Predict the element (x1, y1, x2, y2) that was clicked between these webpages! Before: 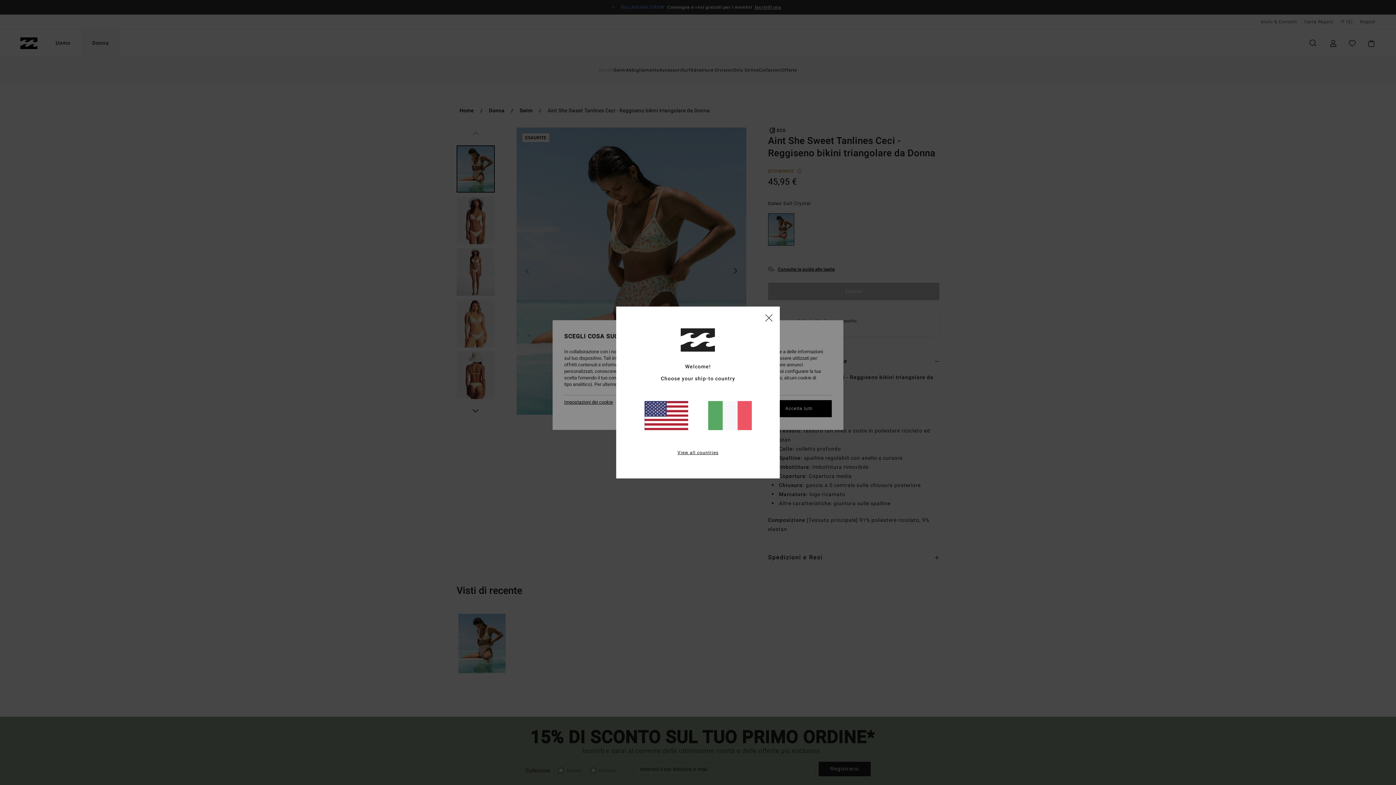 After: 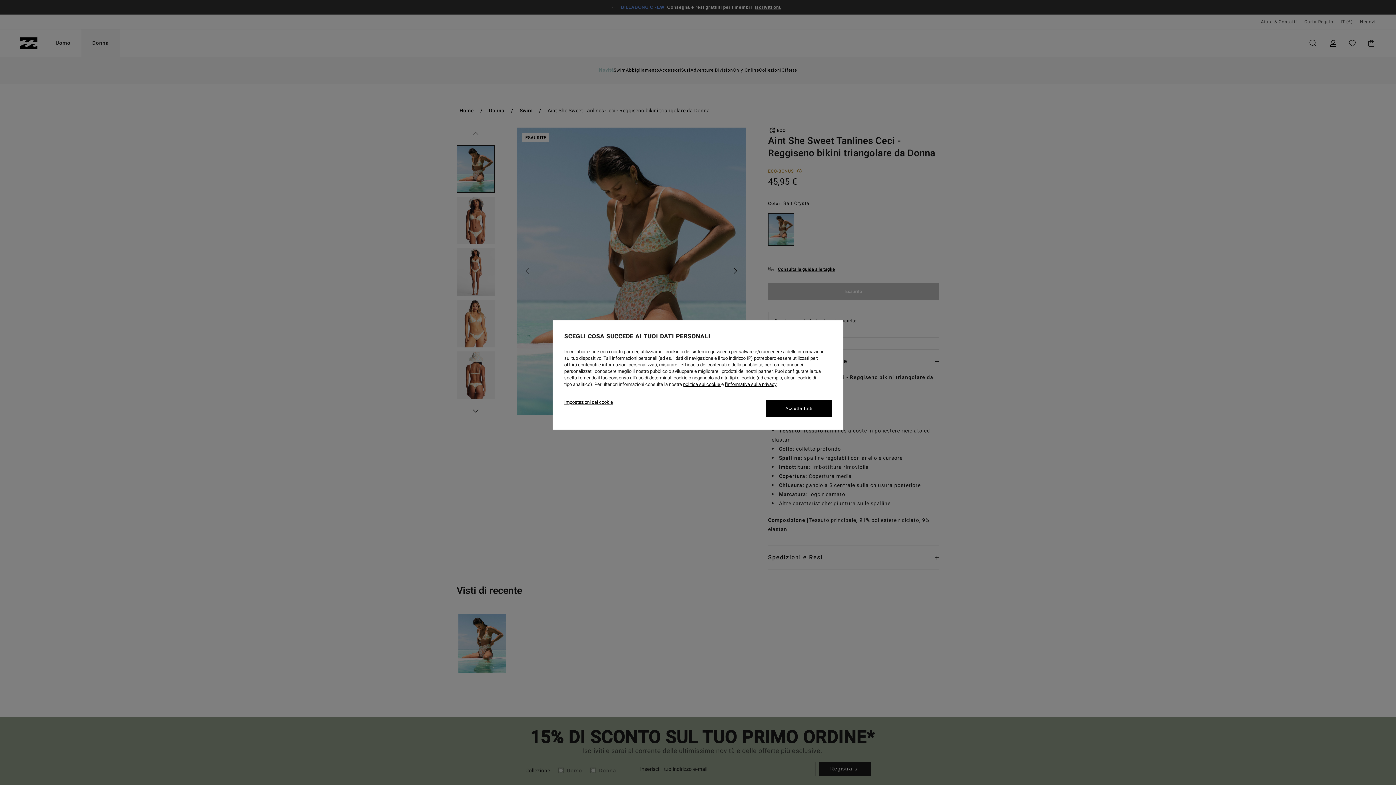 Action: bbox: (708, 401, 751, 430)